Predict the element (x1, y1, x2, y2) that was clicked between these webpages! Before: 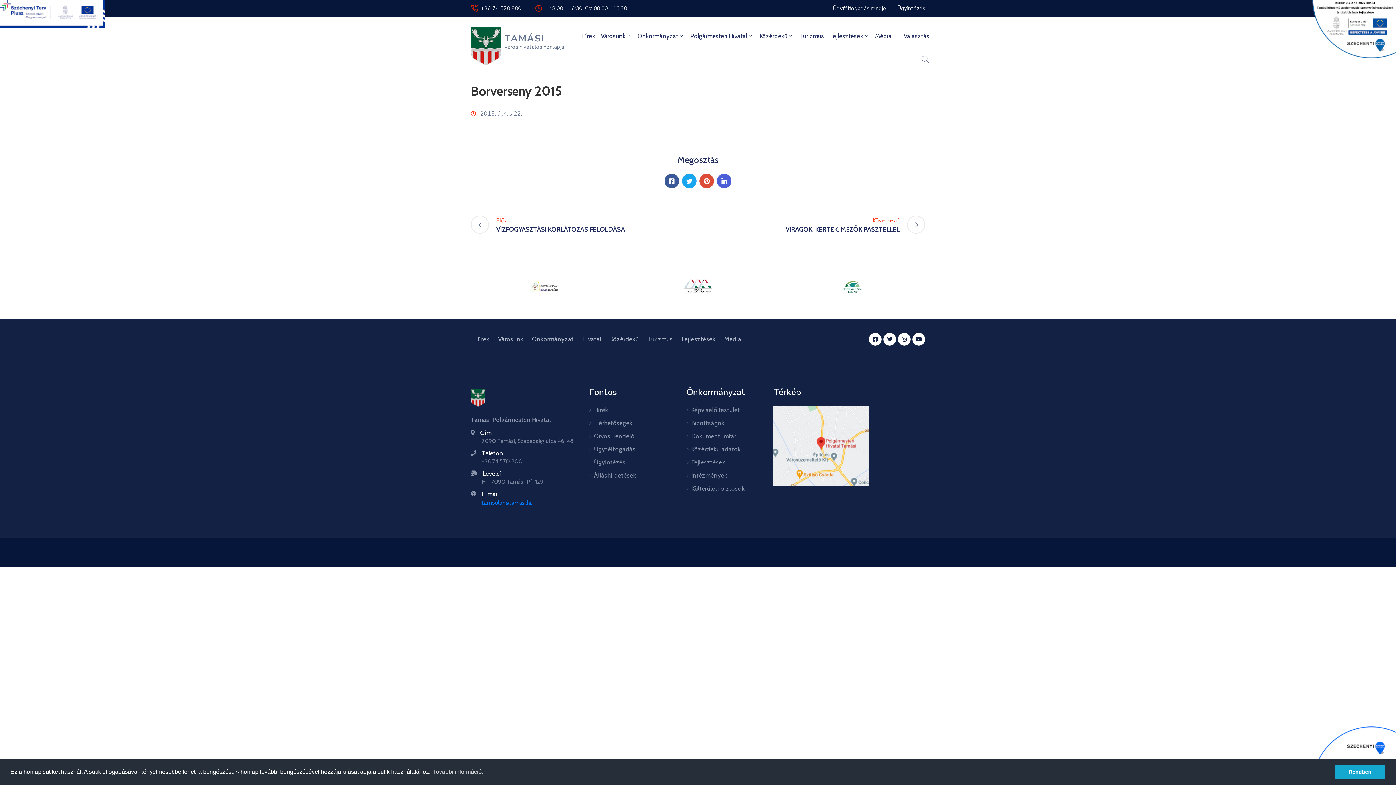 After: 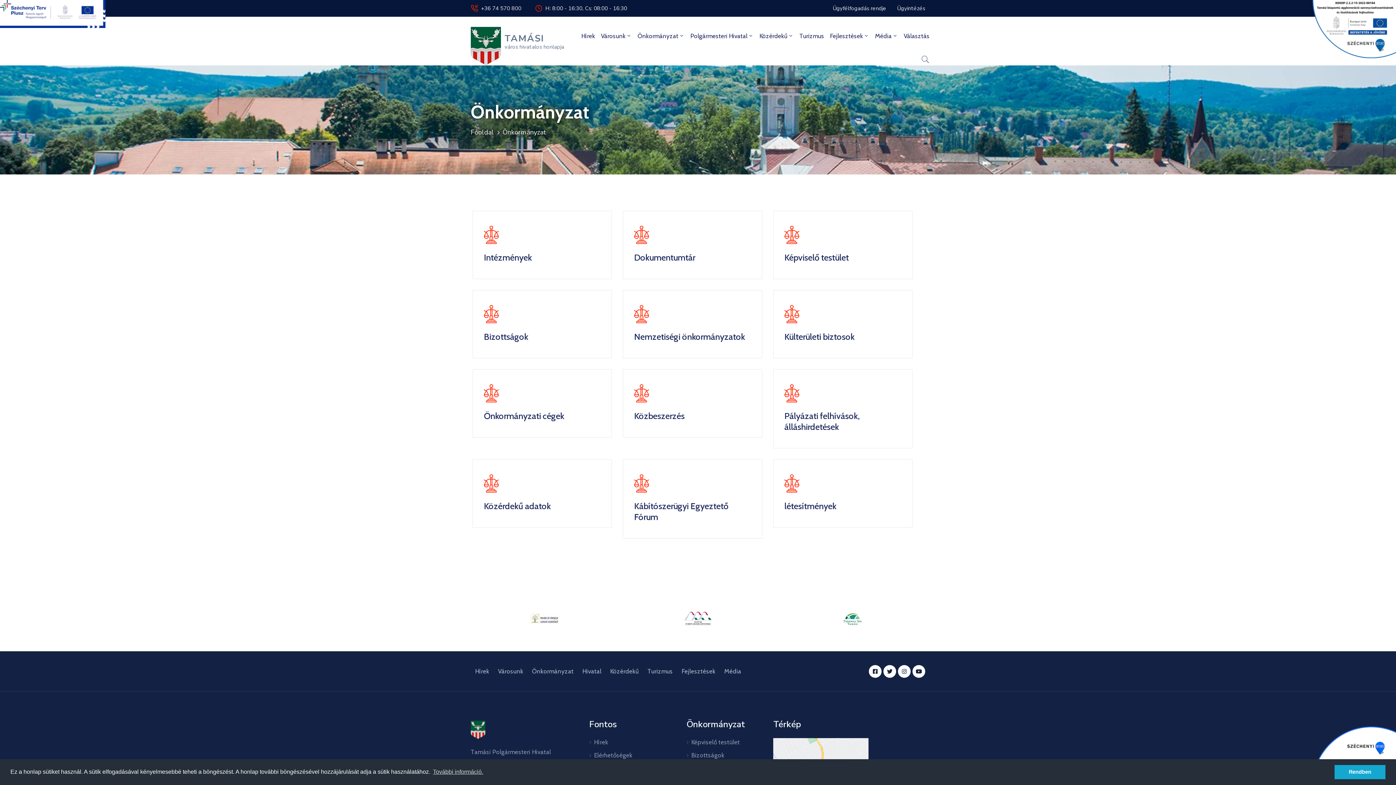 Action: bbox: (527, 332, 578, 345) label: Önkormányzat